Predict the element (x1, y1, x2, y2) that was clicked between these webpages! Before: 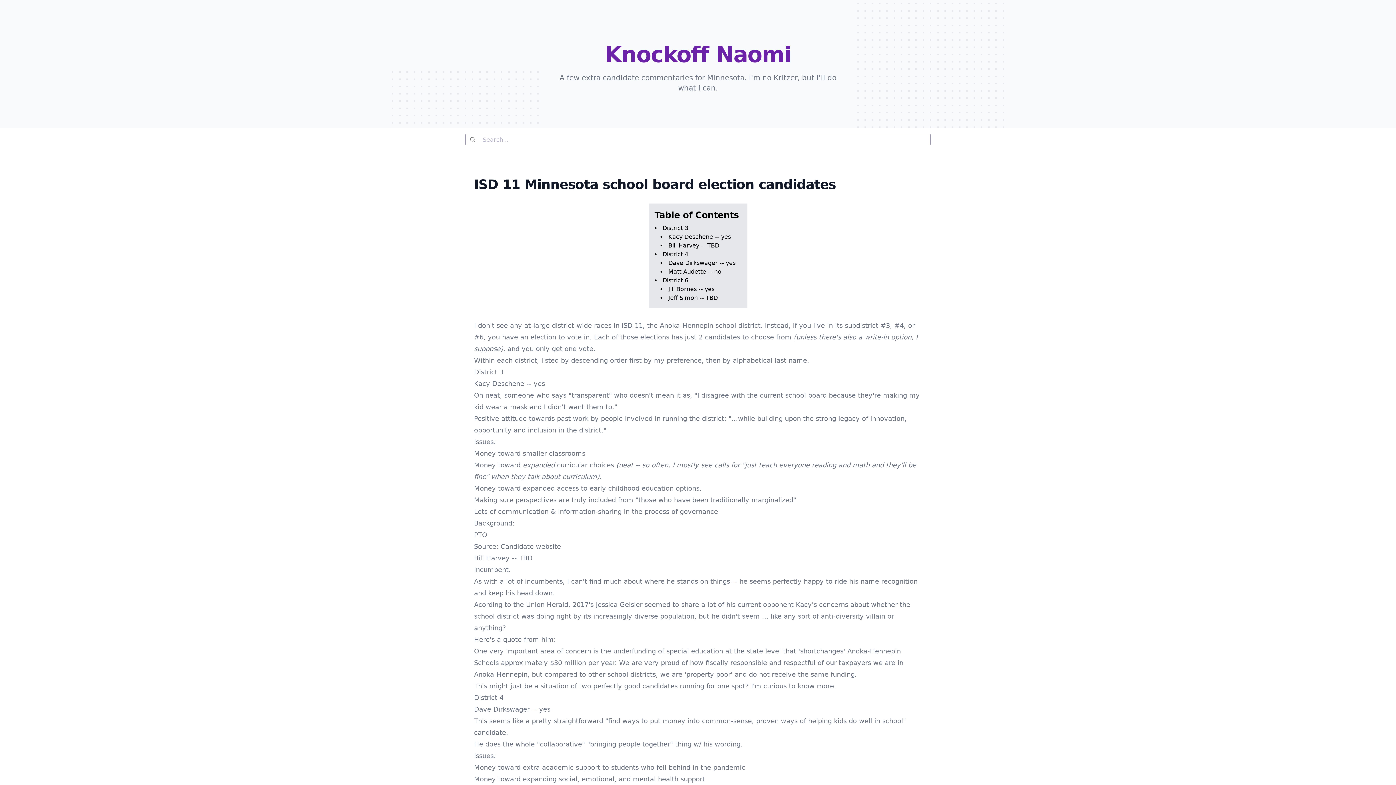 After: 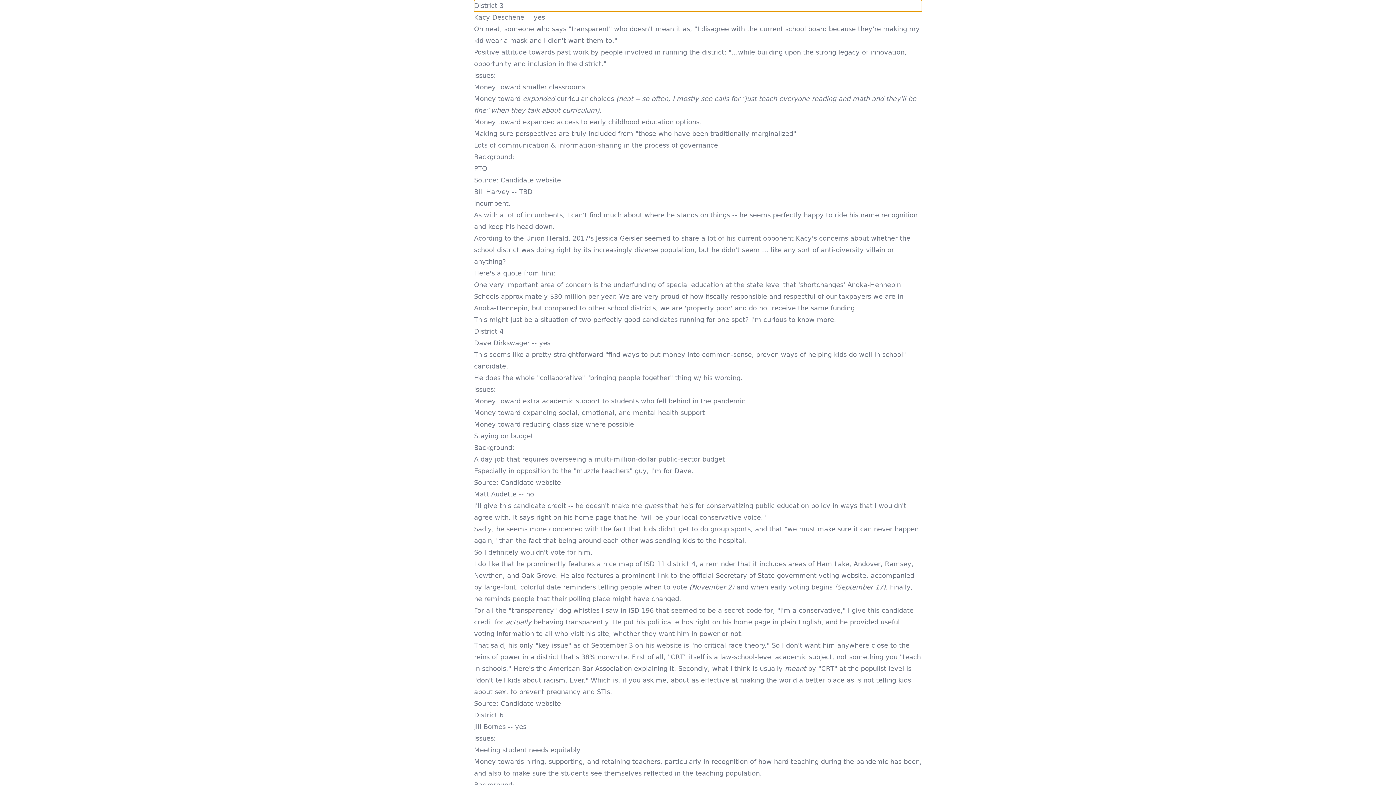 Action: label: District 3 bbox: (662, 224, 688, 231)